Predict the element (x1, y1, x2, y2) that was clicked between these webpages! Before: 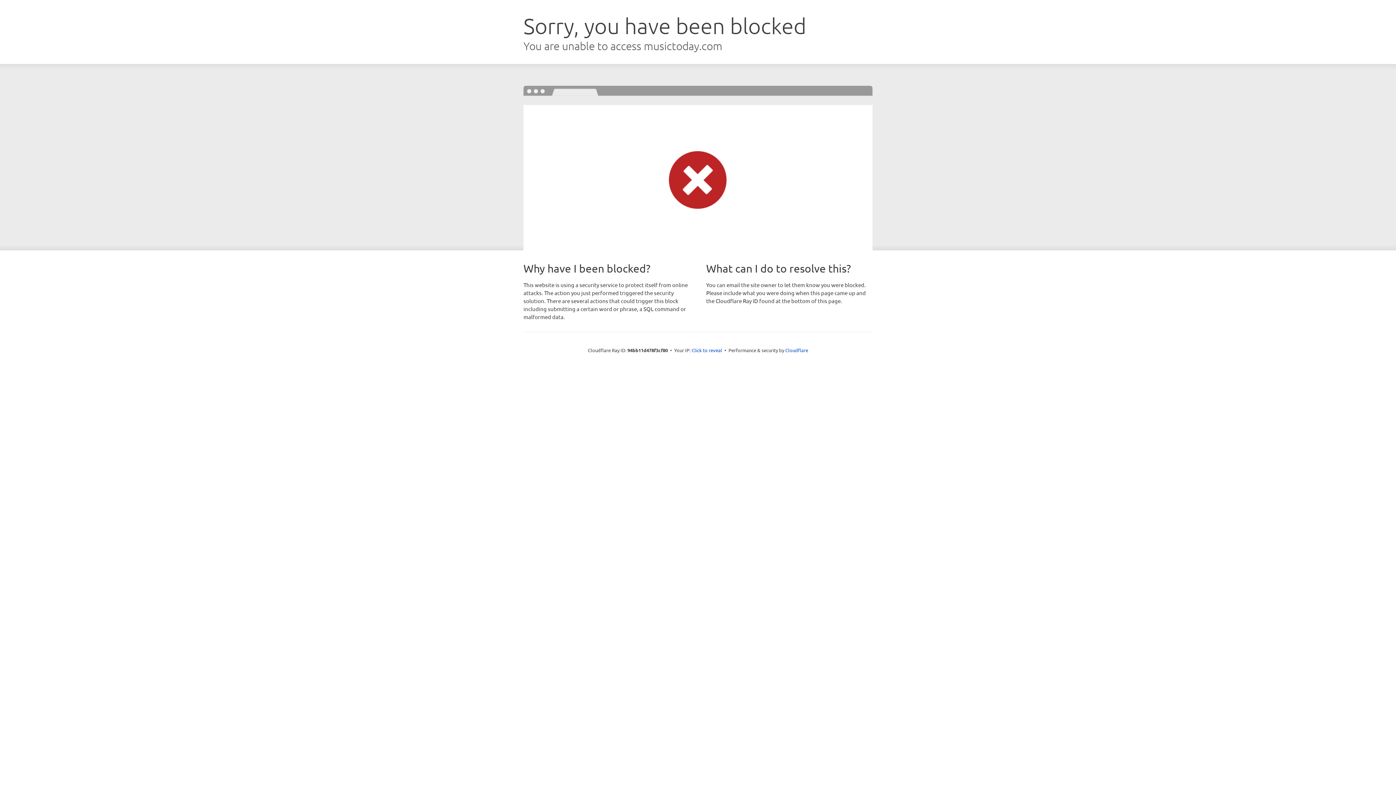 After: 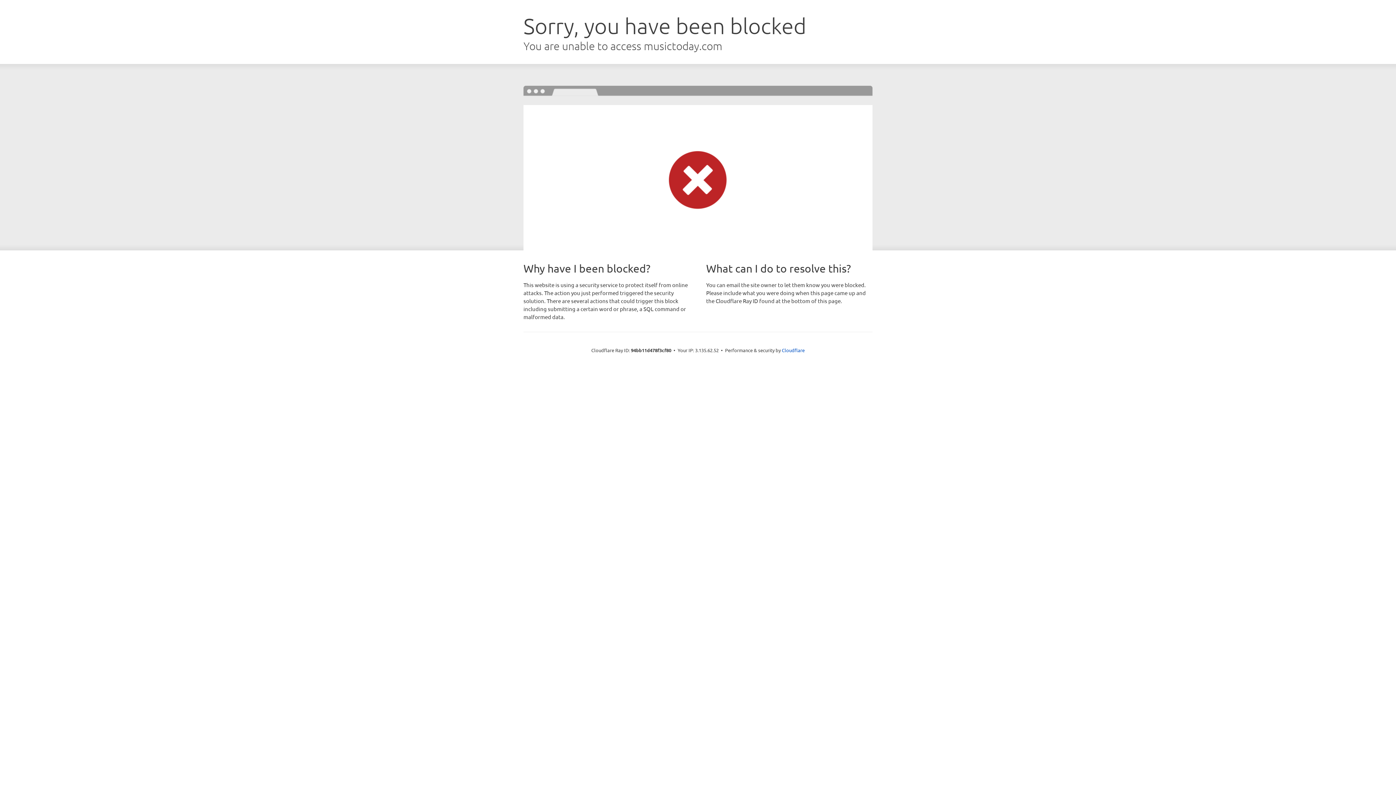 Action: bbox: (691, 346, 722, 353) label: Click to reveal